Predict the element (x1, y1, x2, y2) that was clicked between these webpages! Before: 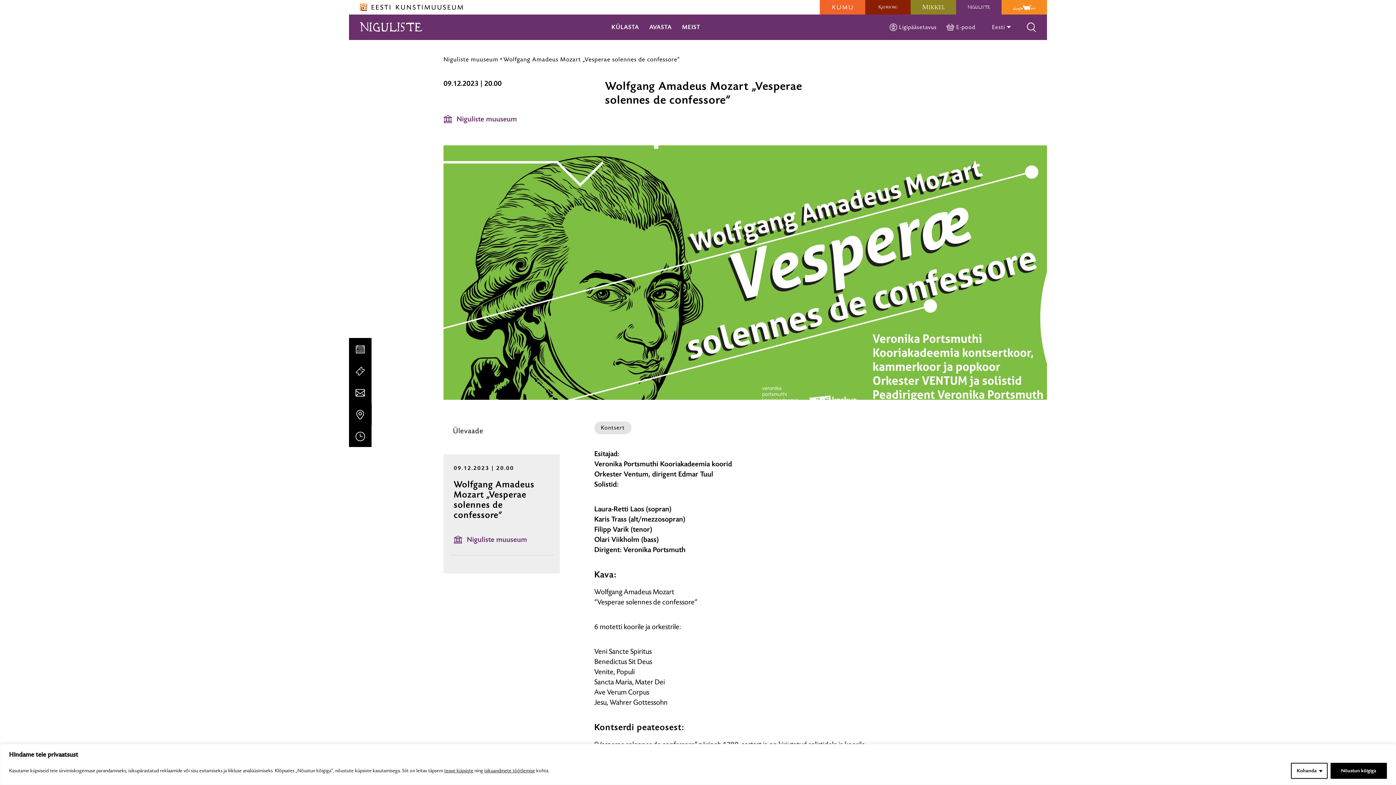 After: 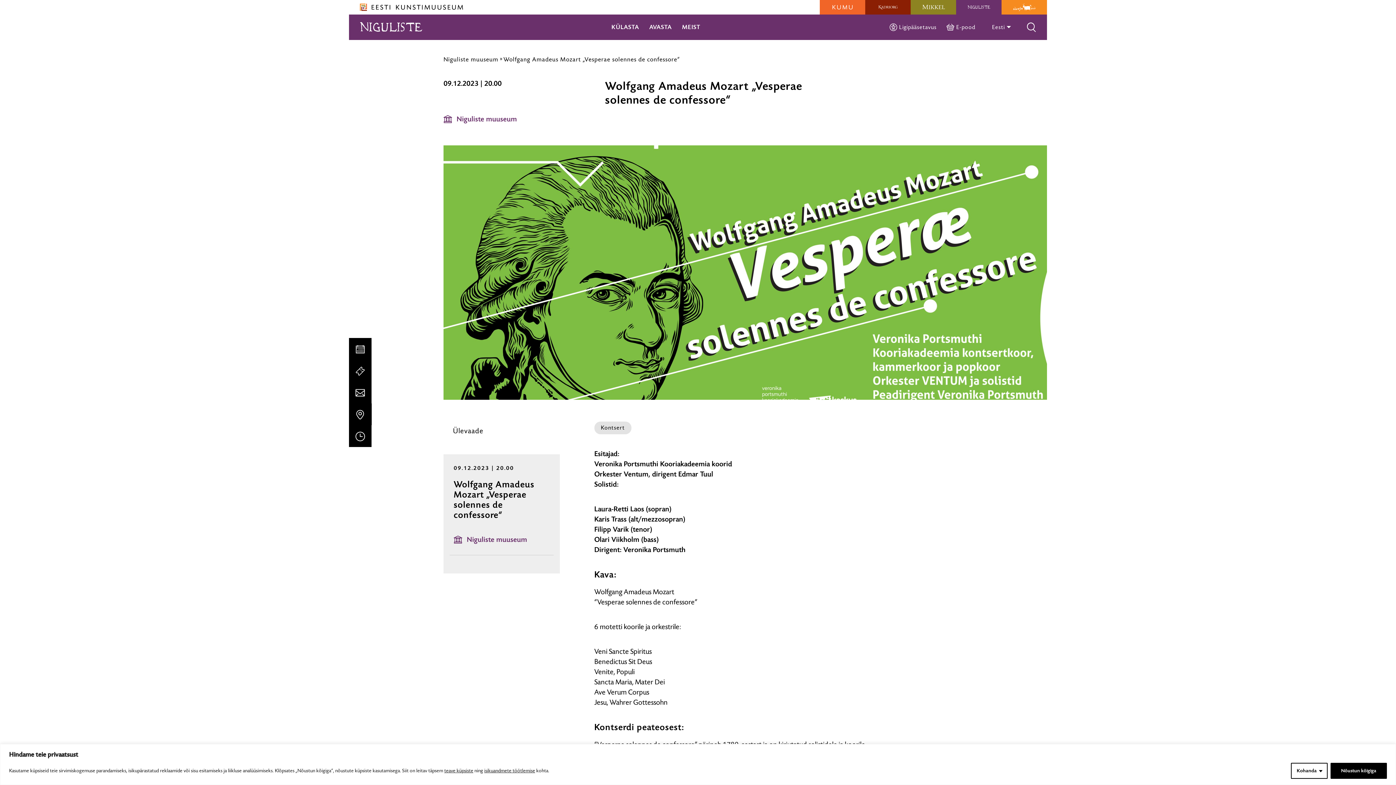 Action: bbox: (503, 55, 680, 62) label: Wolfgang Amadeus Mozart „Vesperae solennes de confessore“